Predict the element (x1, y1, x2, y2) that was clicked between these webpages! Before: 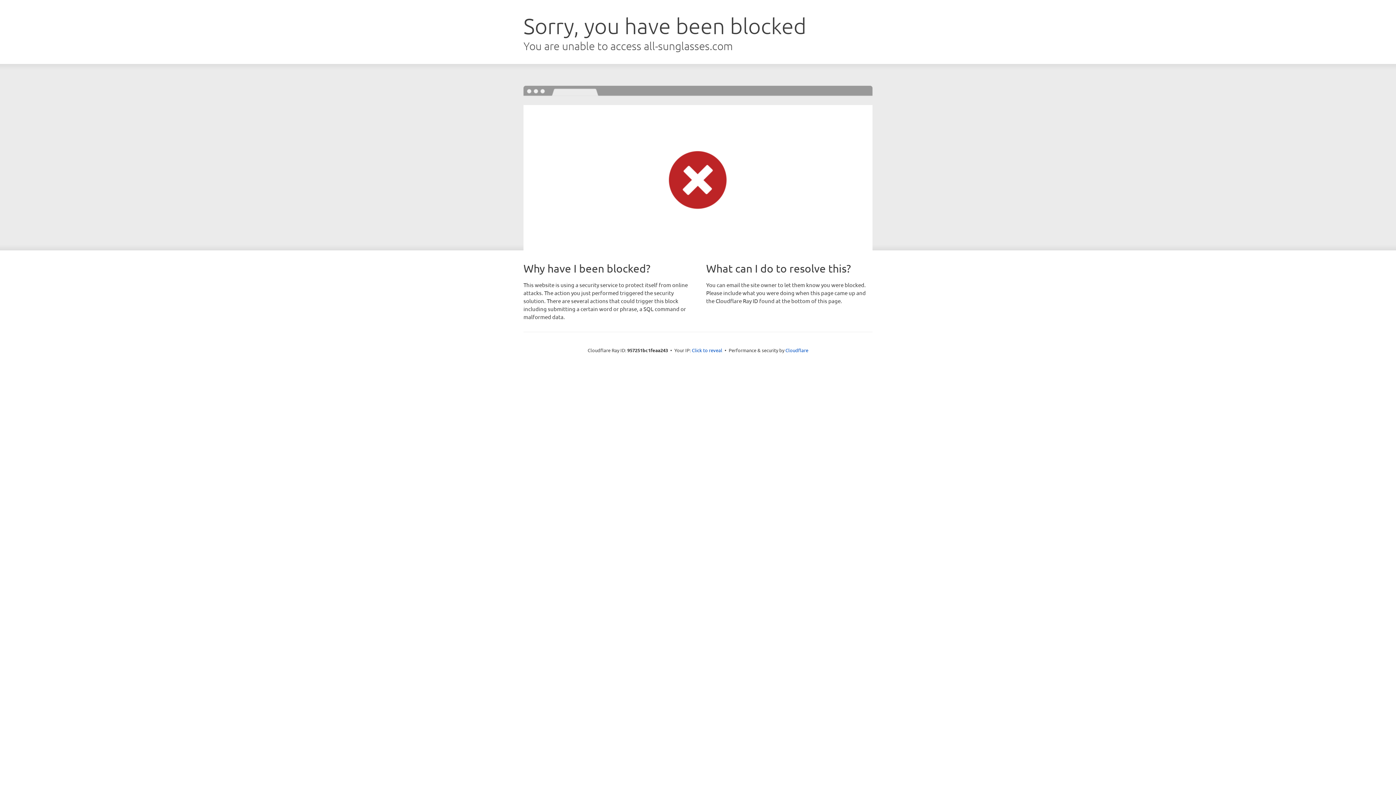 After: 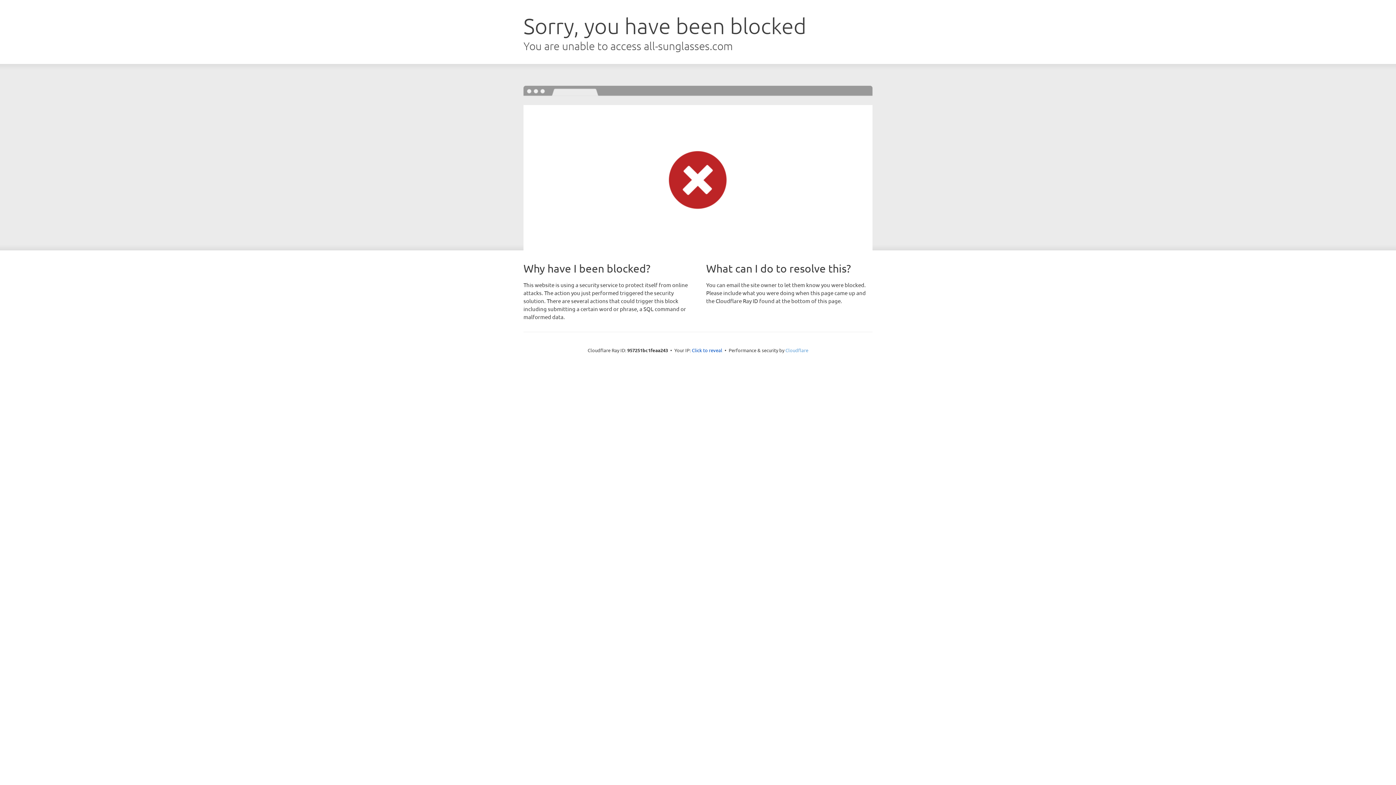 Action: bbox: (785, 347, 808, 353) label: Cloudflare